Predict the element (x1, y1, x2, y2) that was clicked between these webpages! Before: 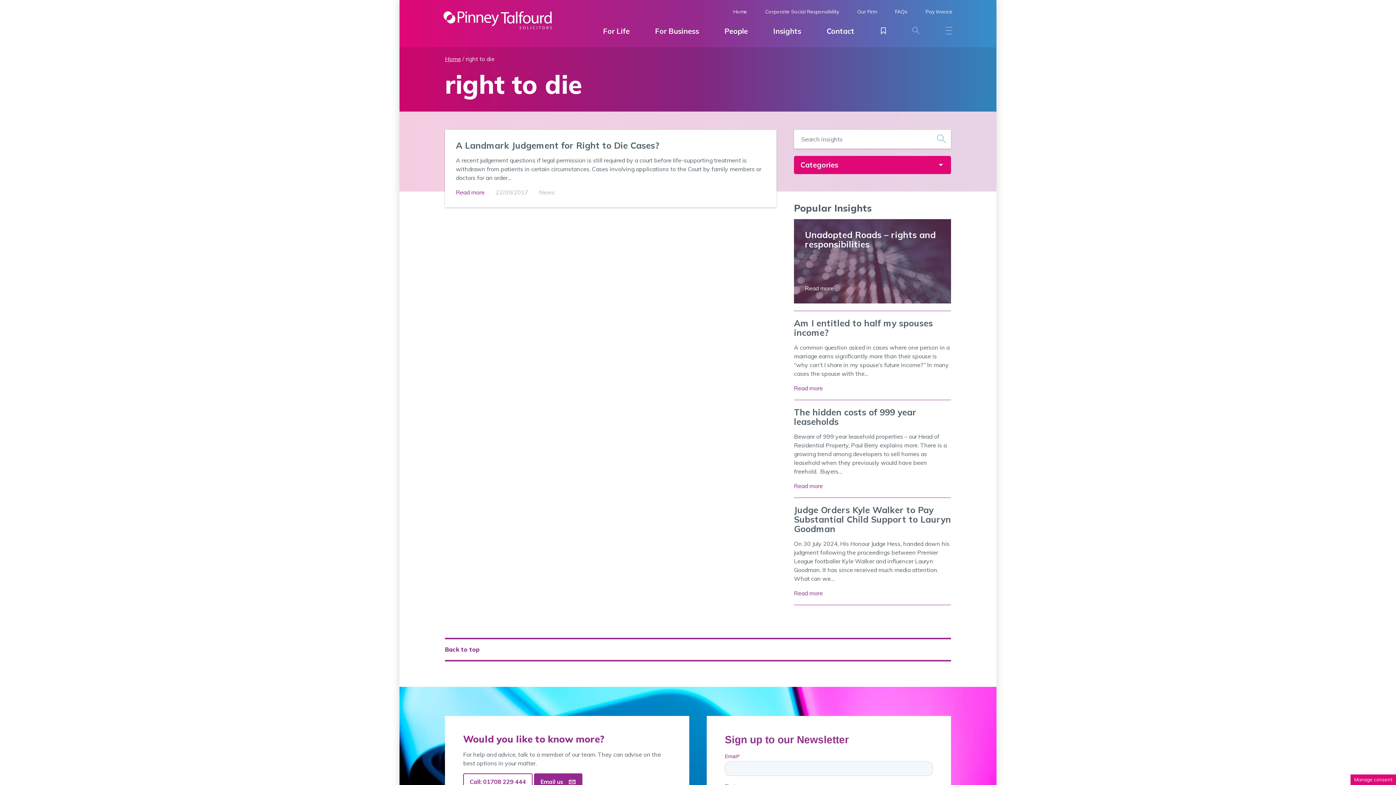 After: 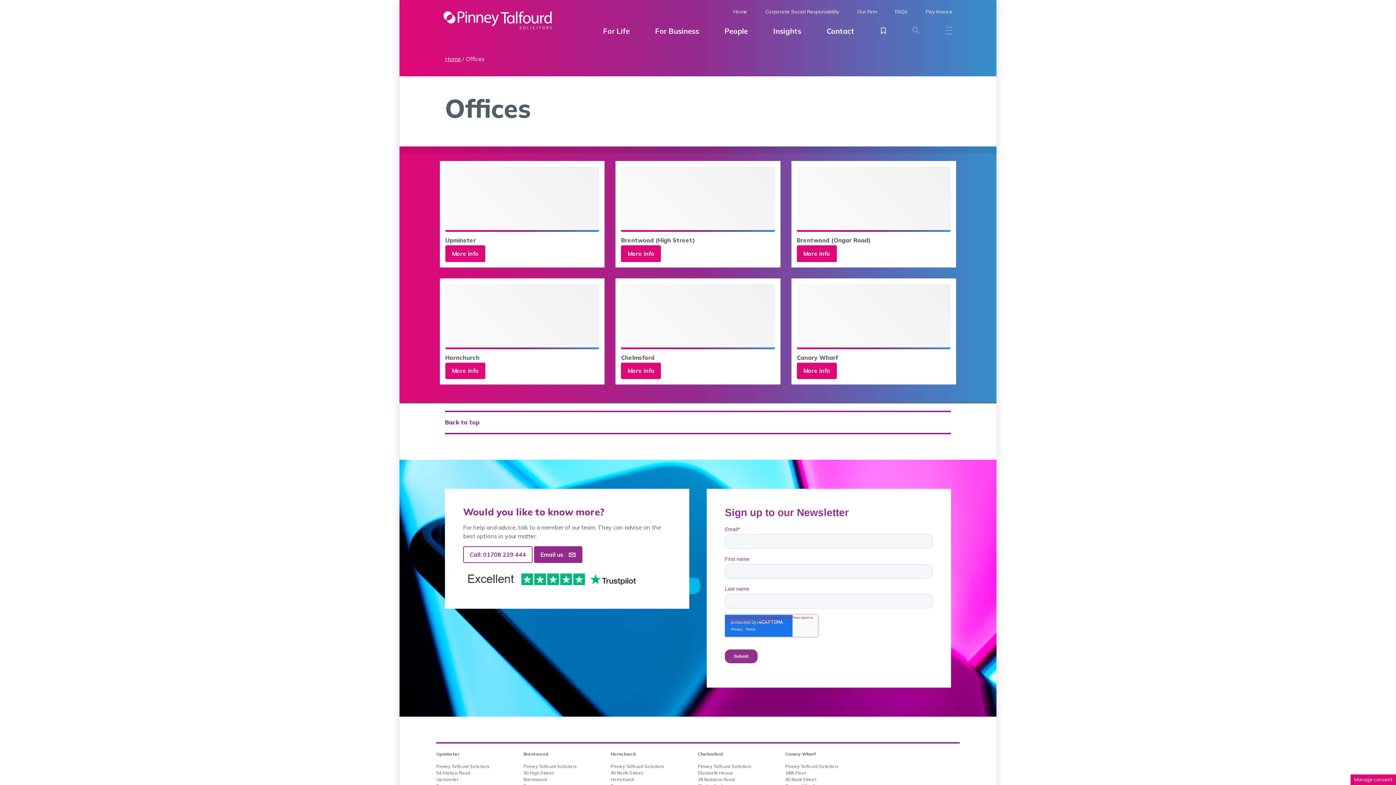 Action: bbox: (817, 26, 863, 35) label: Contact